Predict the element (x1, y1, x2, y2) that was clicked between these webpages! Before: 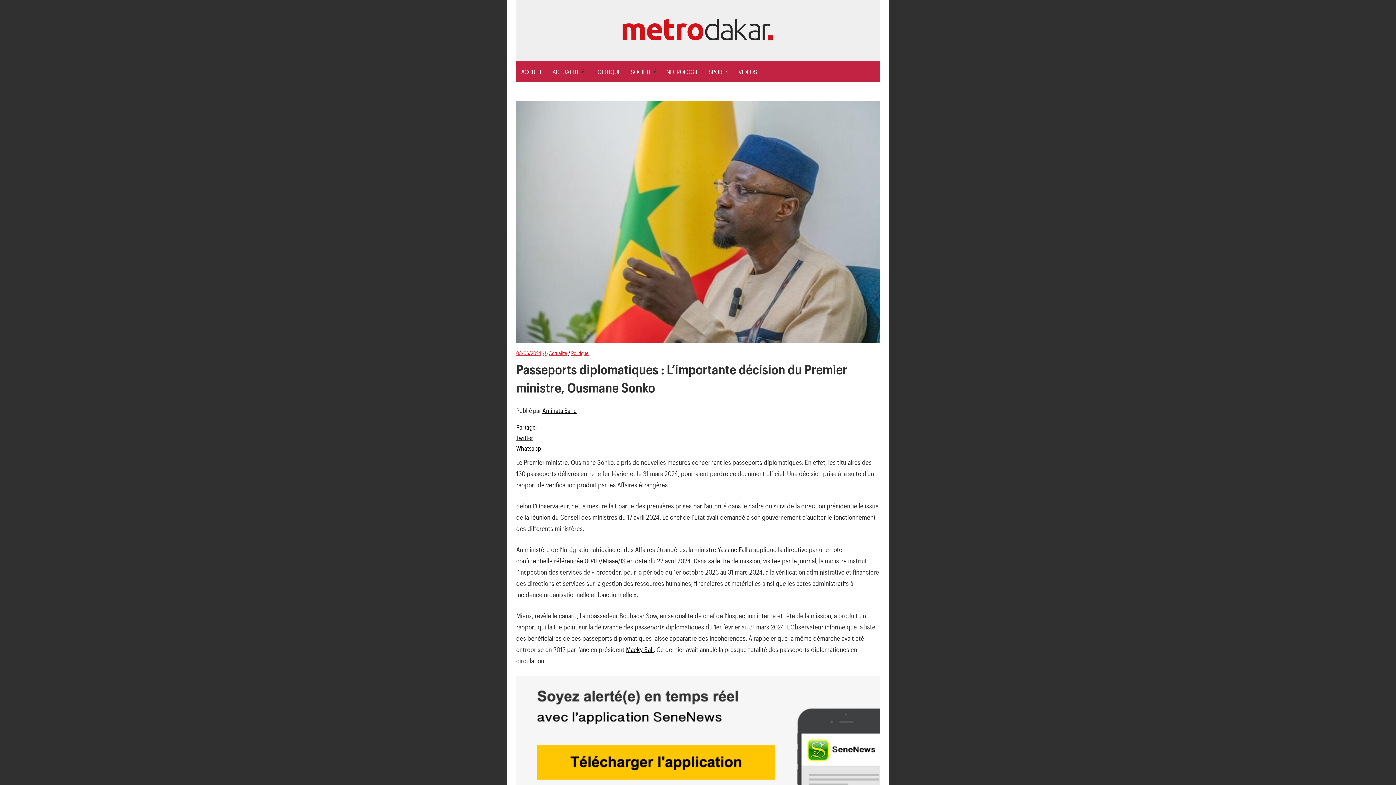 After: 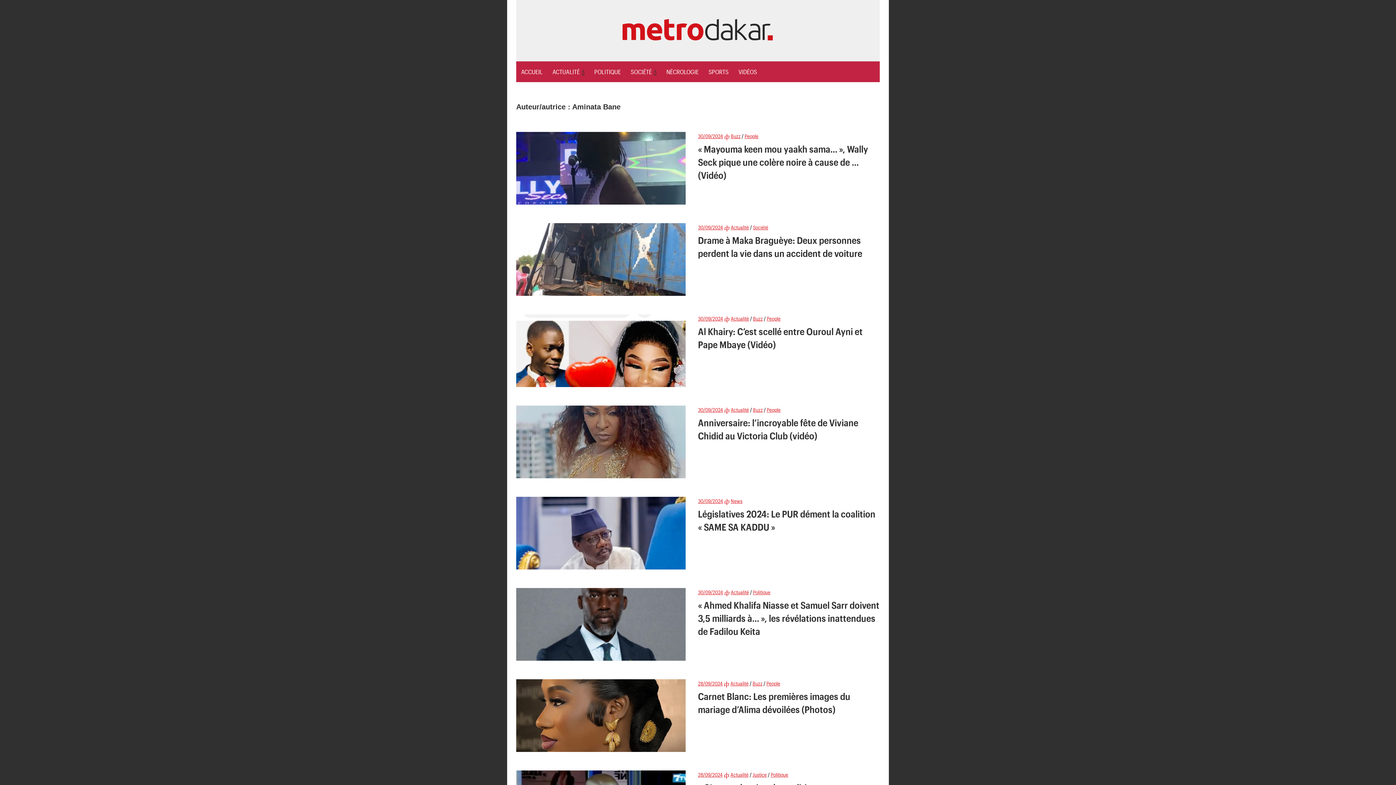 Action: label: Aminata Bane bbox: (542, 407, 576, 414)